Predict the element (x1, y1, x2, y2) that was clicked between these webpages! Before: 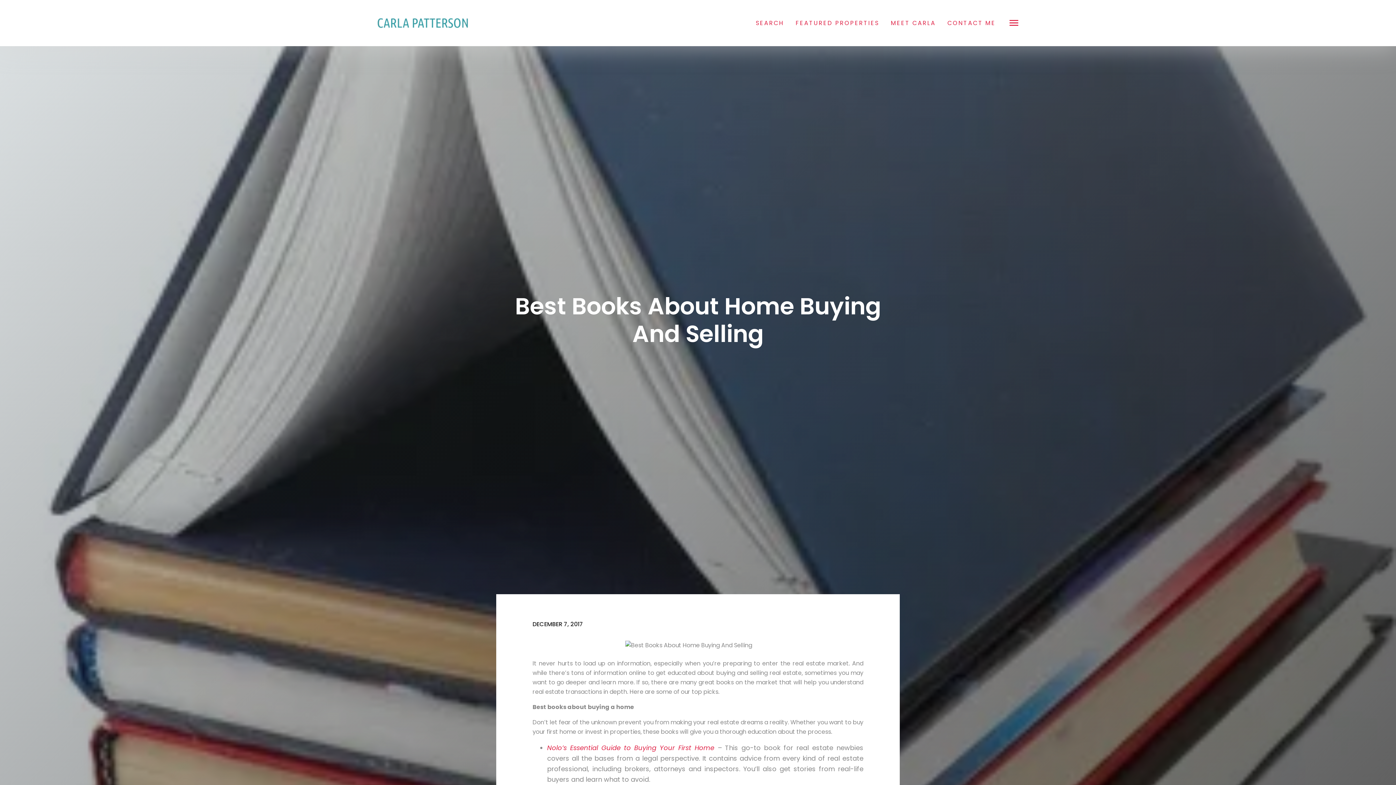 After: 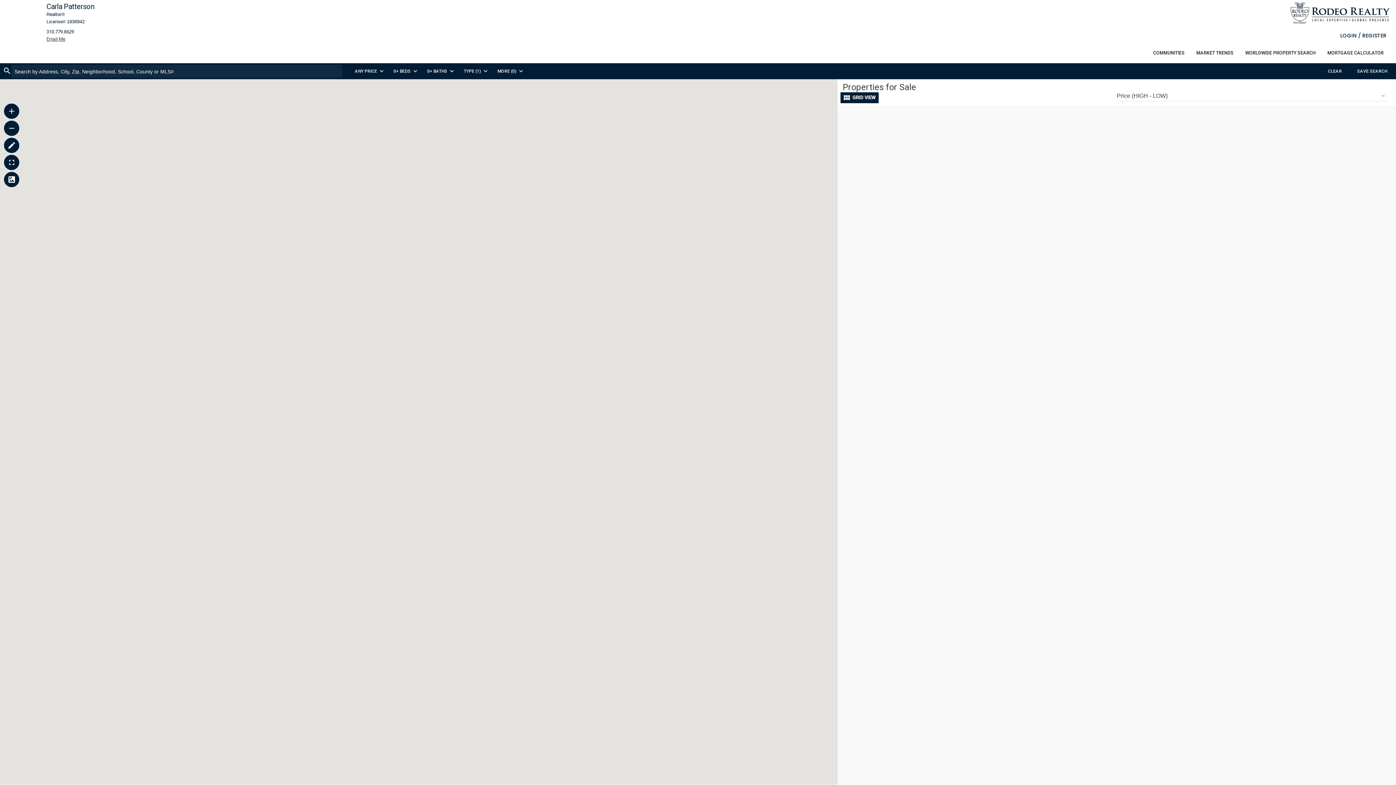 Action: label: SEARCH bbox: (755, 18, 784, 27)